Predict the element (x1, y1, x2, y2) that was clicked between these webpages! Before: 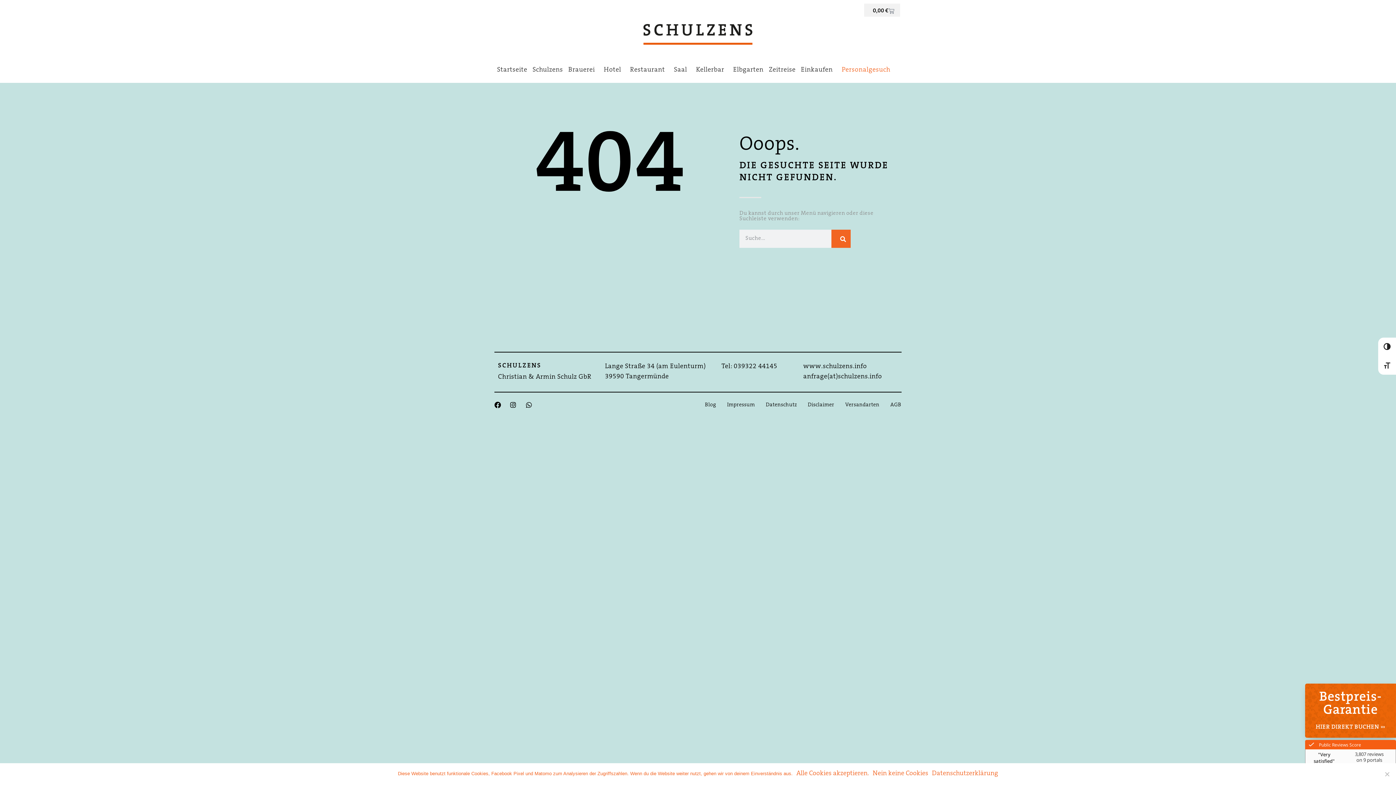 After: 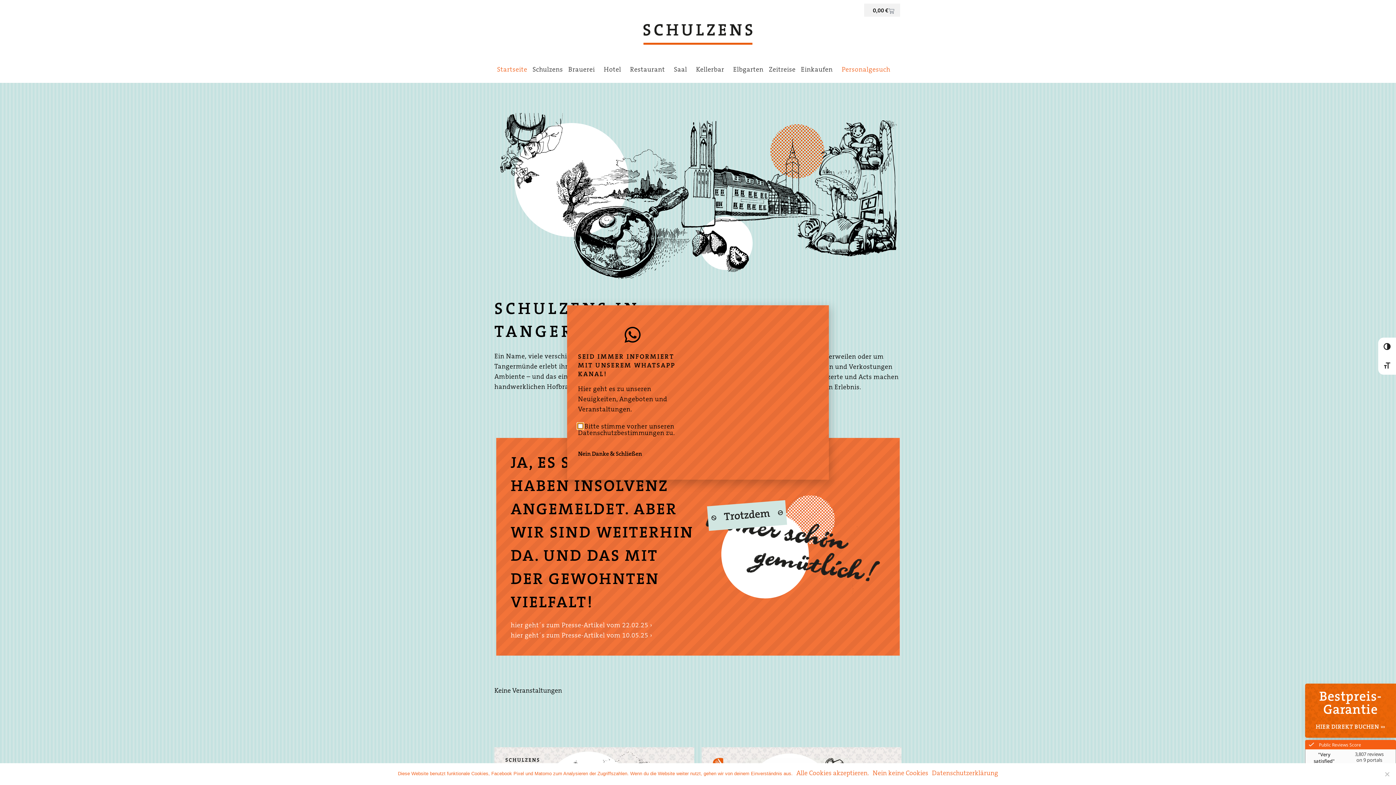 Action: label: Startseite bbox: (494, 60, 530, 79)